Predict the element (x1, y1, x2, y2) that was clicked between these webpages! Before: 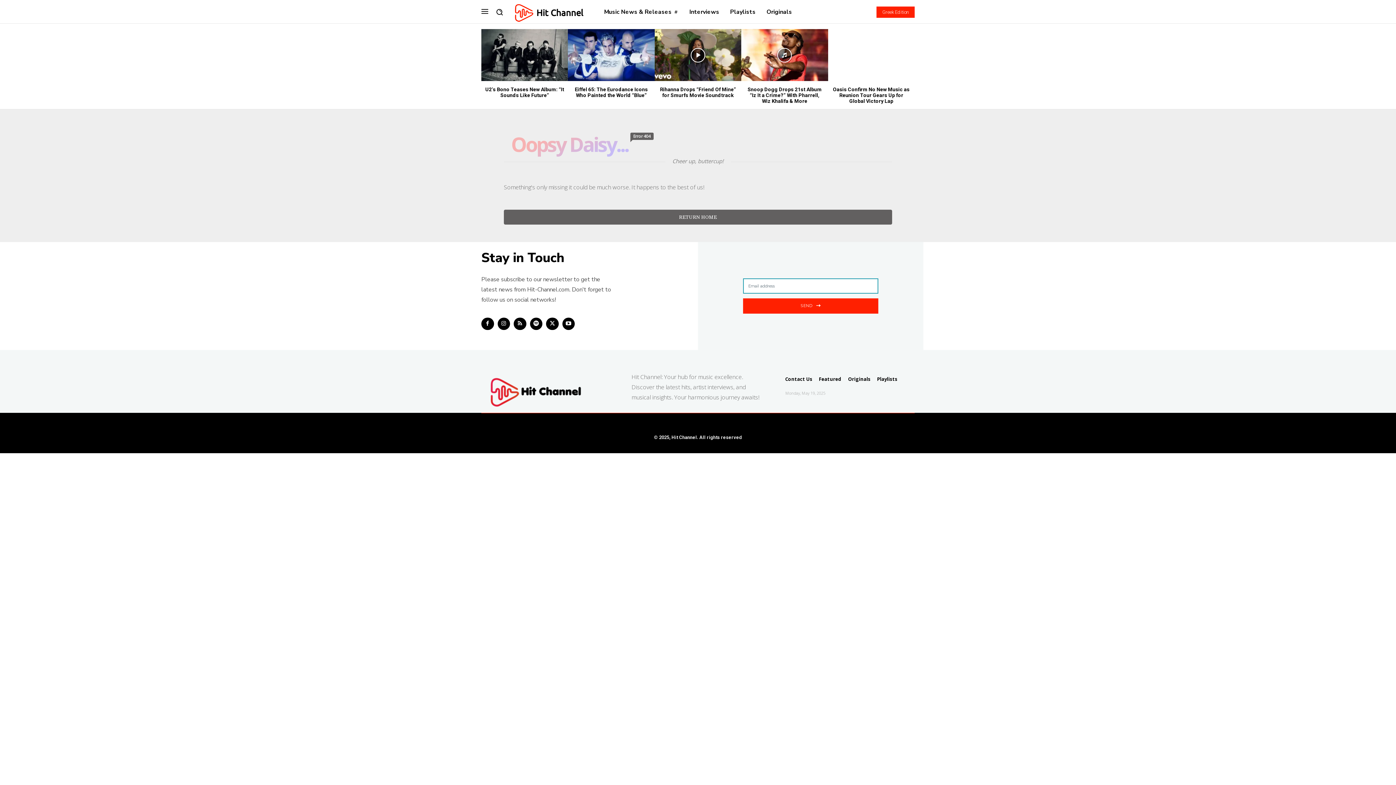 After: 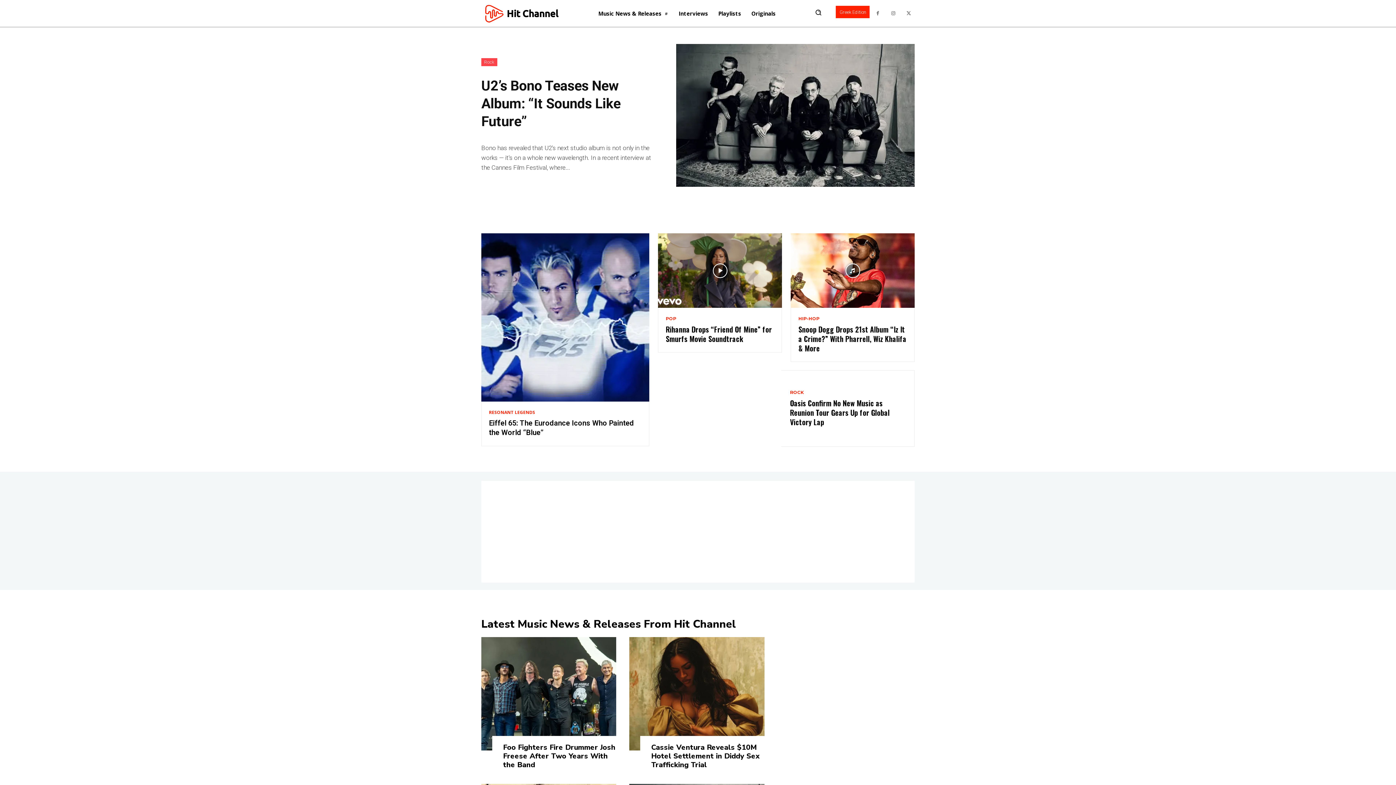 Action: bbox: (504, 209, 892, 224) label: RETURN HOME